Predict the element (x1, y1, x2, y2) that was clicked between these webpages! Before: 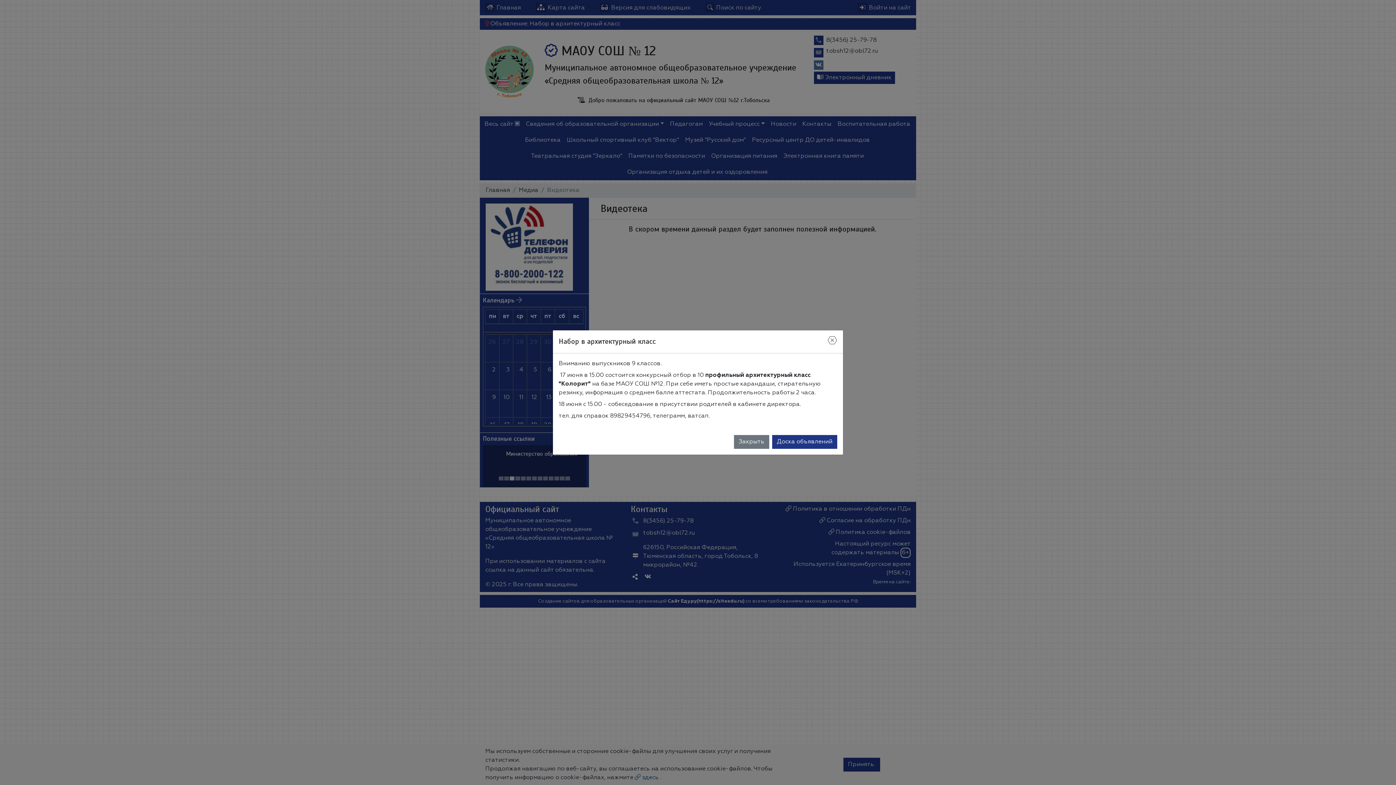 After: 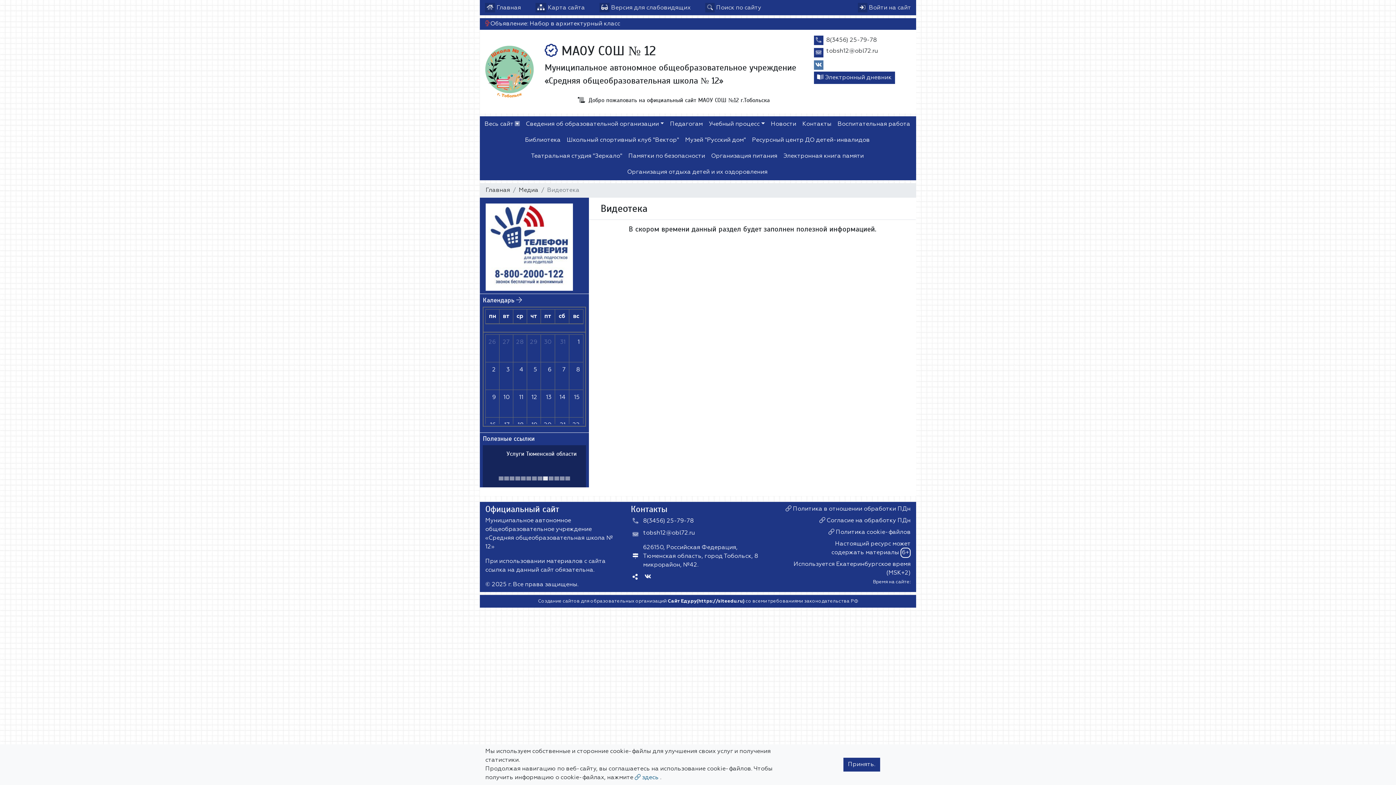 Action: label: Закрыть bbox: (821, 330, 843, 351)